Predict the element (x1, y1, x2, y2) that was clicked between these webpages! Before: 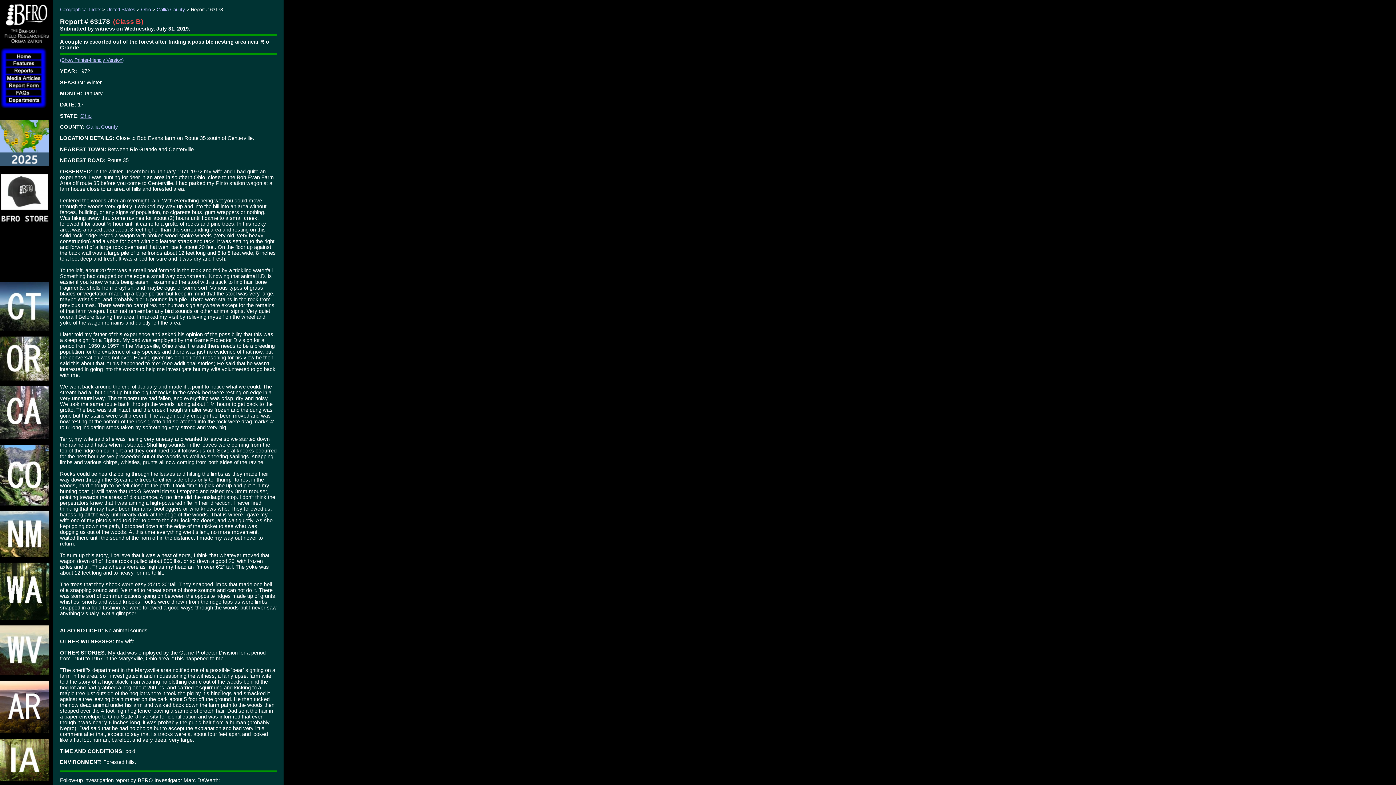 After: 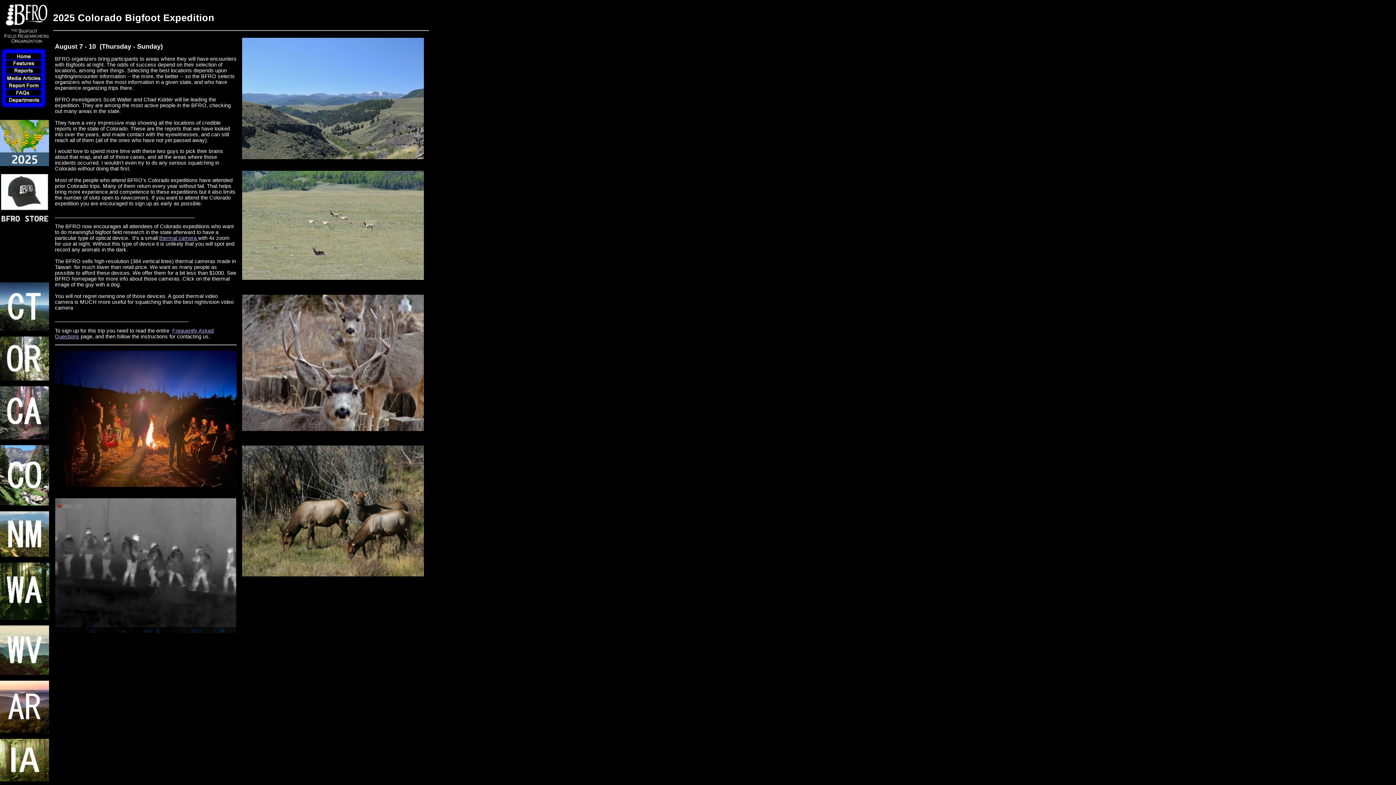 Action: bbox: (0, 501, 49, 506)